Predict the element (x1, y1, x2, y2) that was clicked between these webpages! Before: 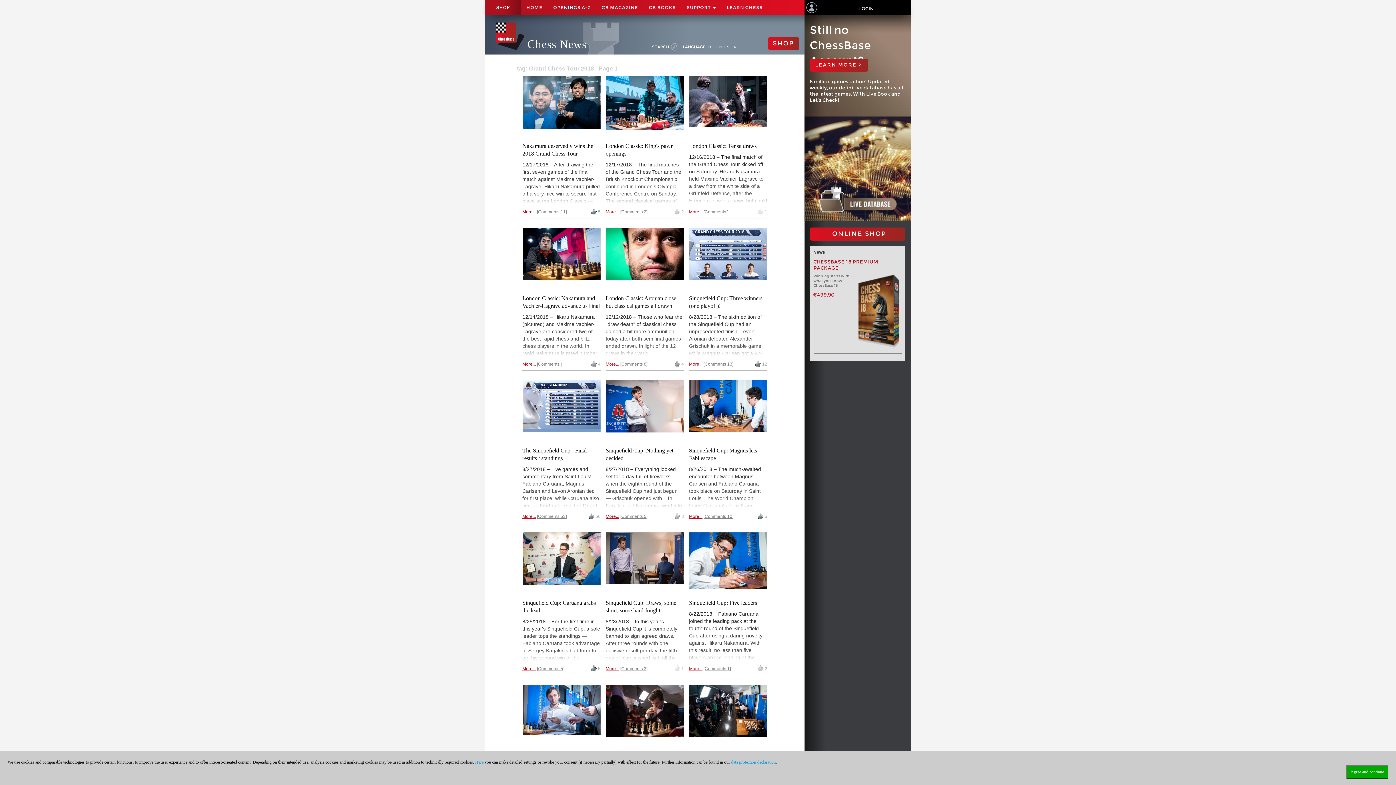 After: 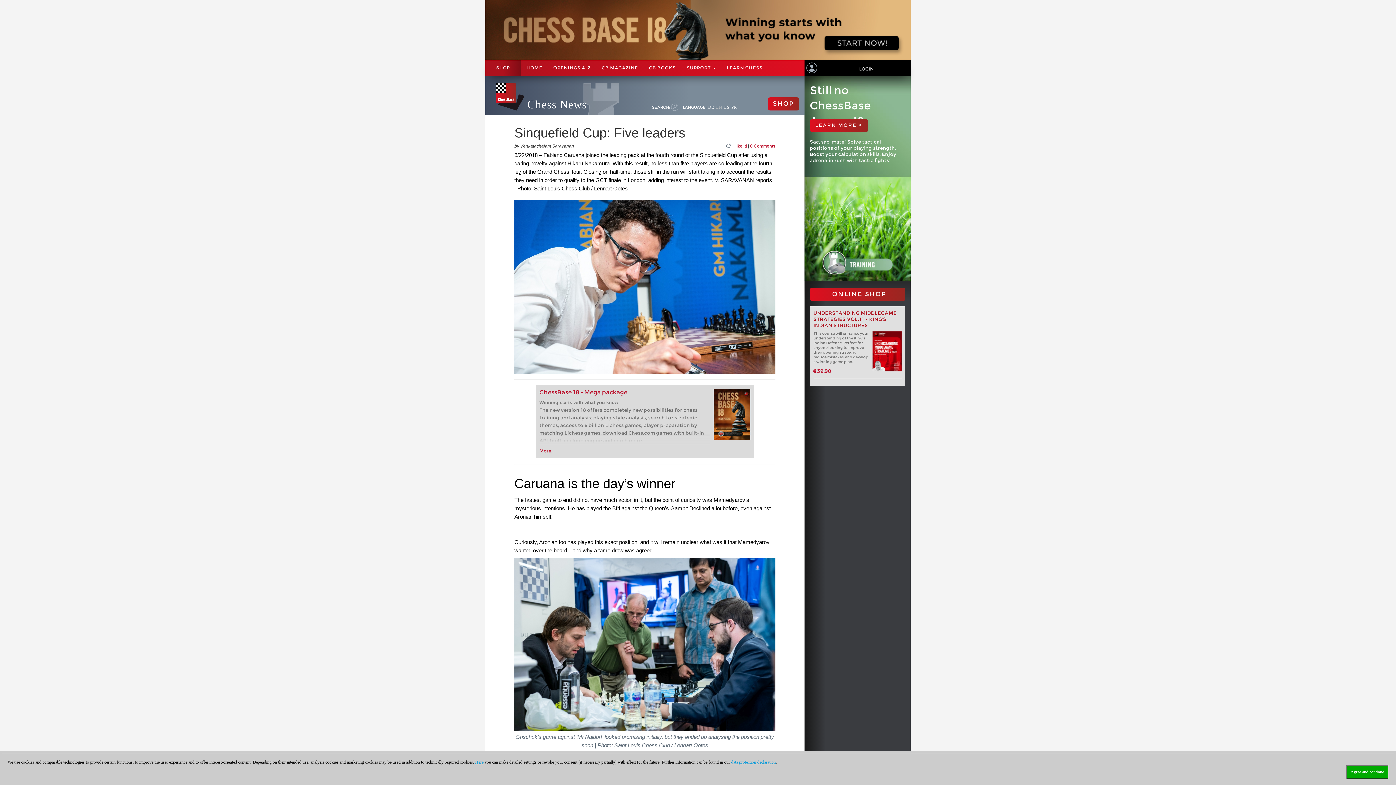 Action: bbox: (689, 666, 702, 671) label: More...